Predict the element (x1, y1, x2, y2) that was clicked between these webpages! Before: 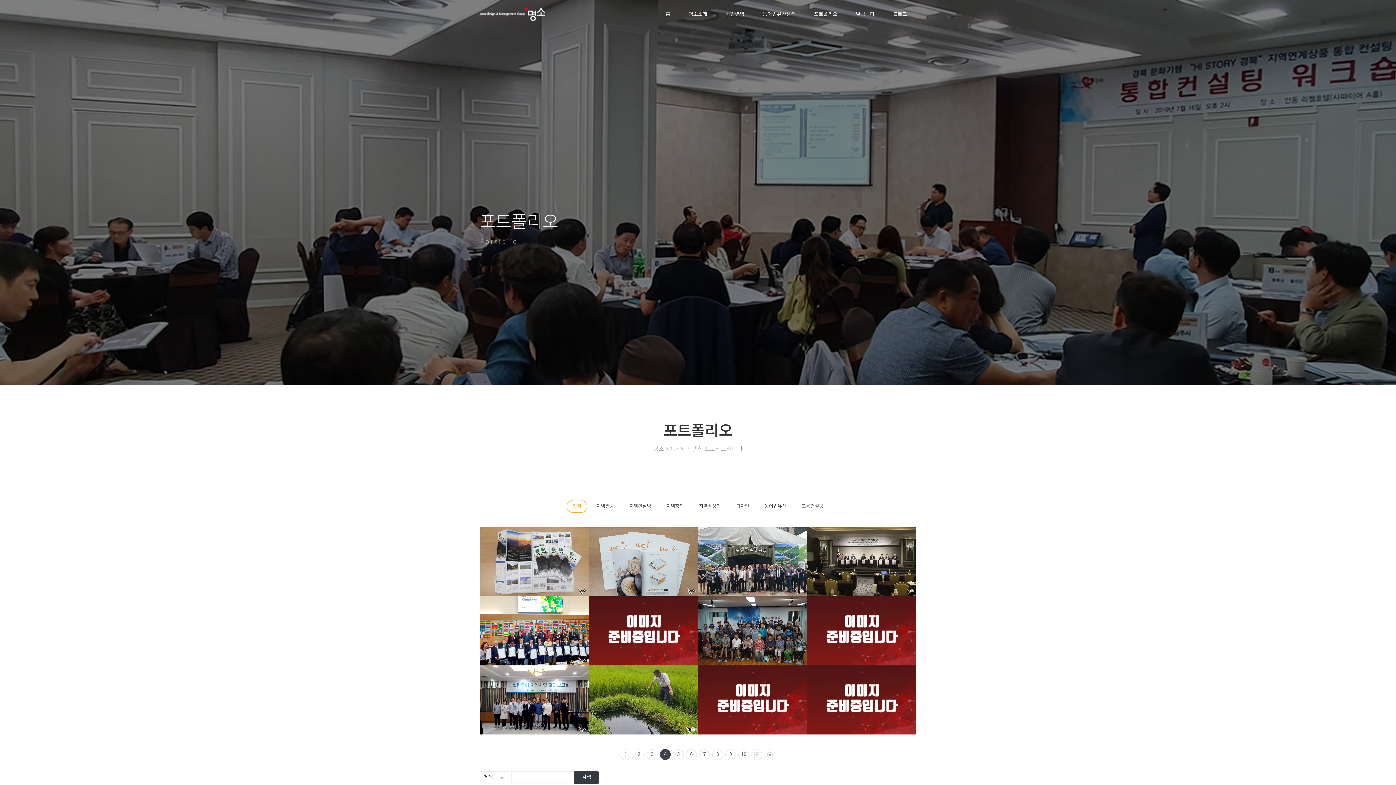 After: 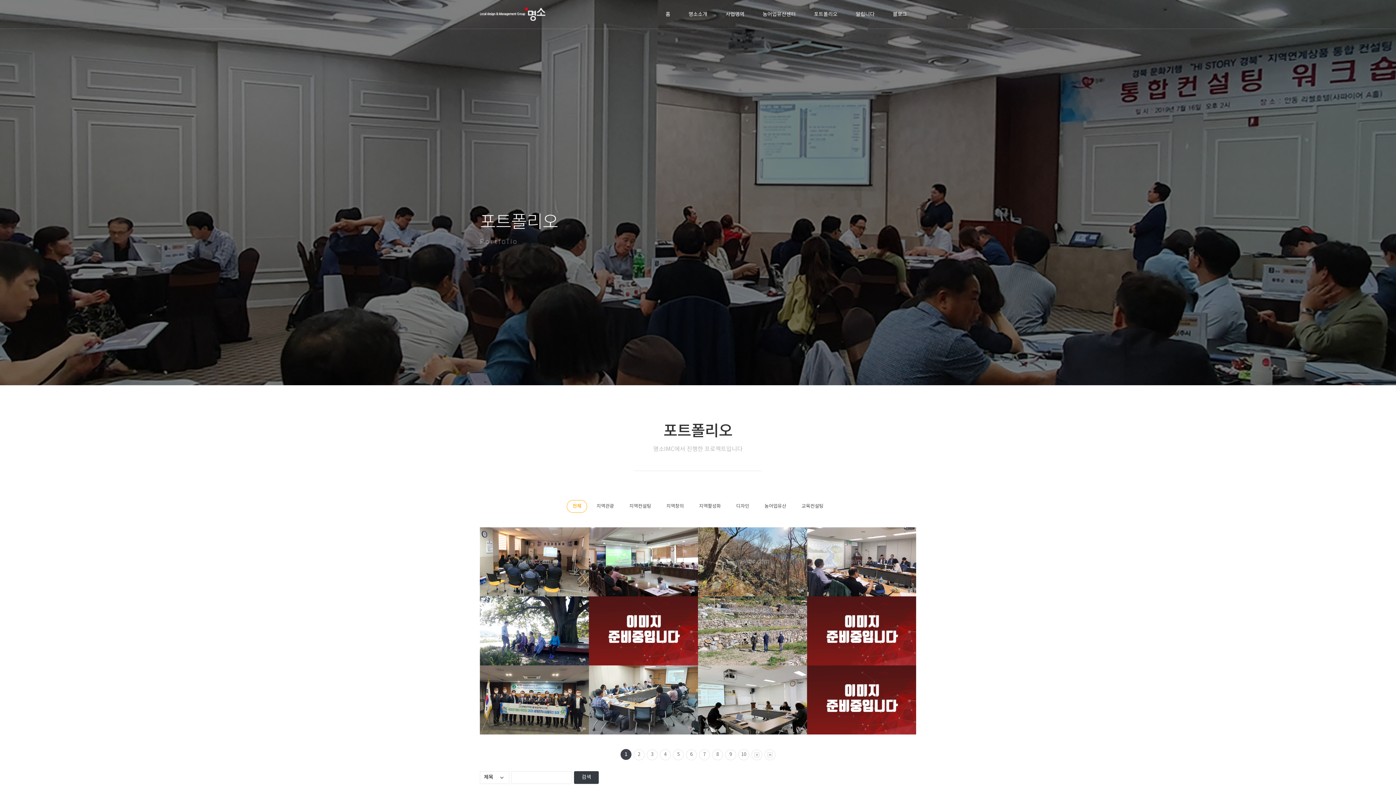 Action: bbox: (567, 500, 586, 512) label: 전체